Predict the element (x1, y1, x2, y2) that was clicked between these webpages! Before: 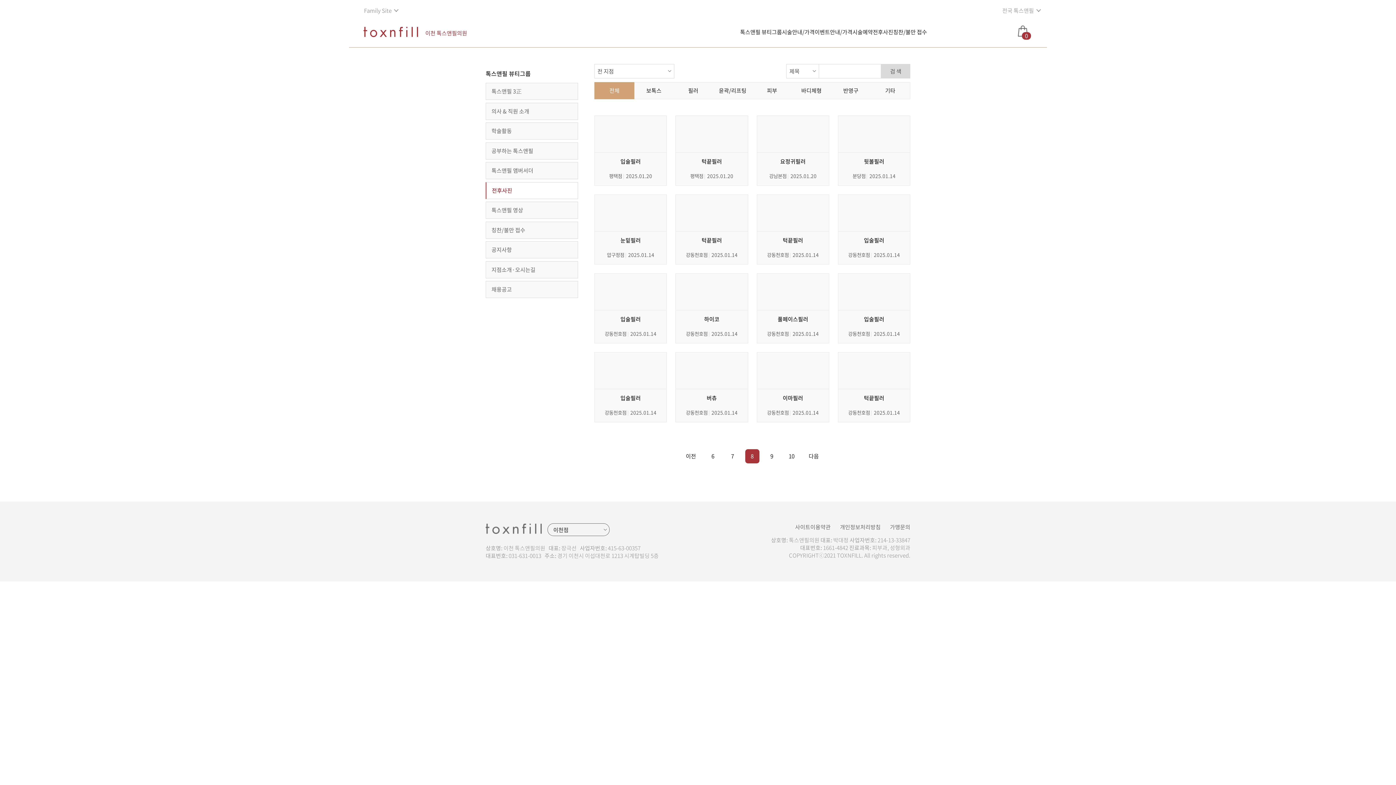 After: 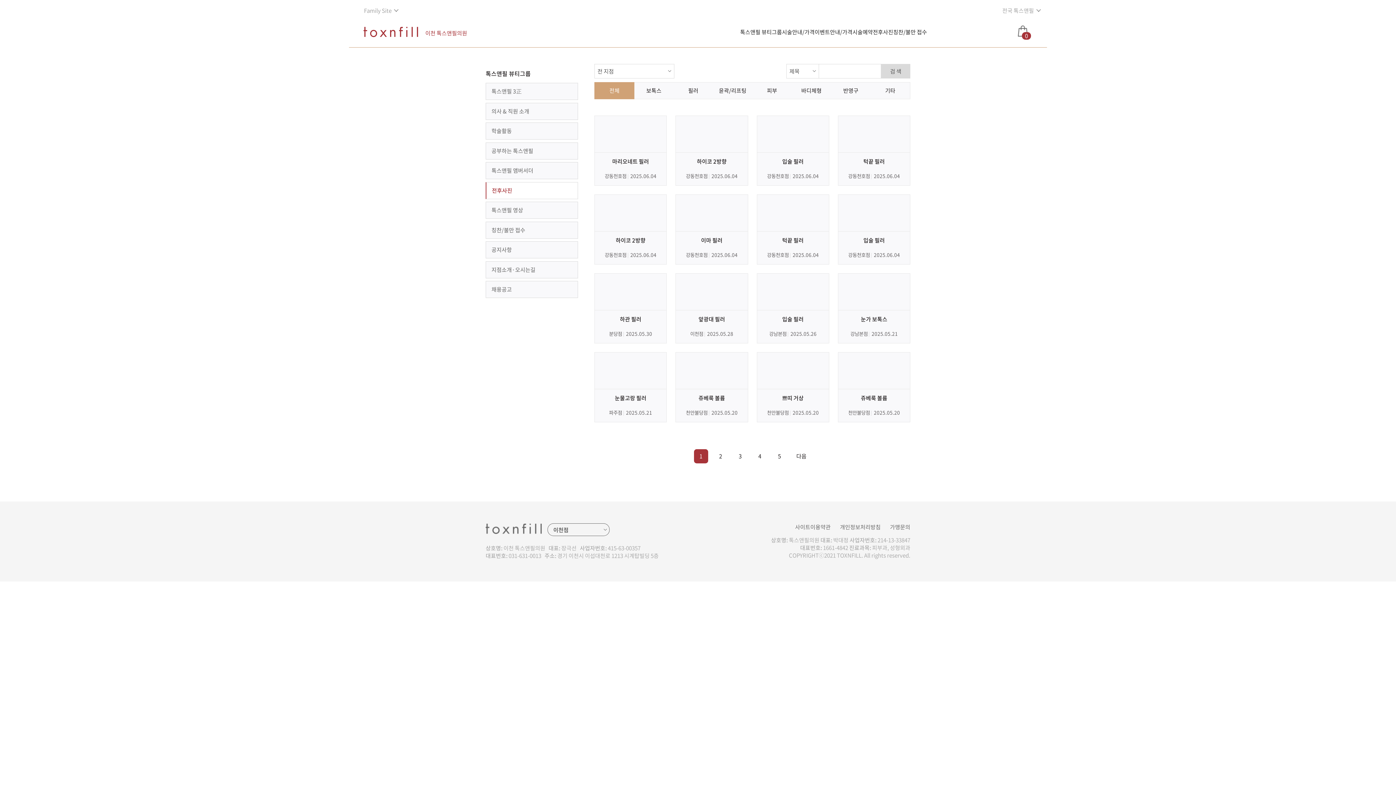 Action: label: 전후사진 bbox: (873, 17, 893, 46)